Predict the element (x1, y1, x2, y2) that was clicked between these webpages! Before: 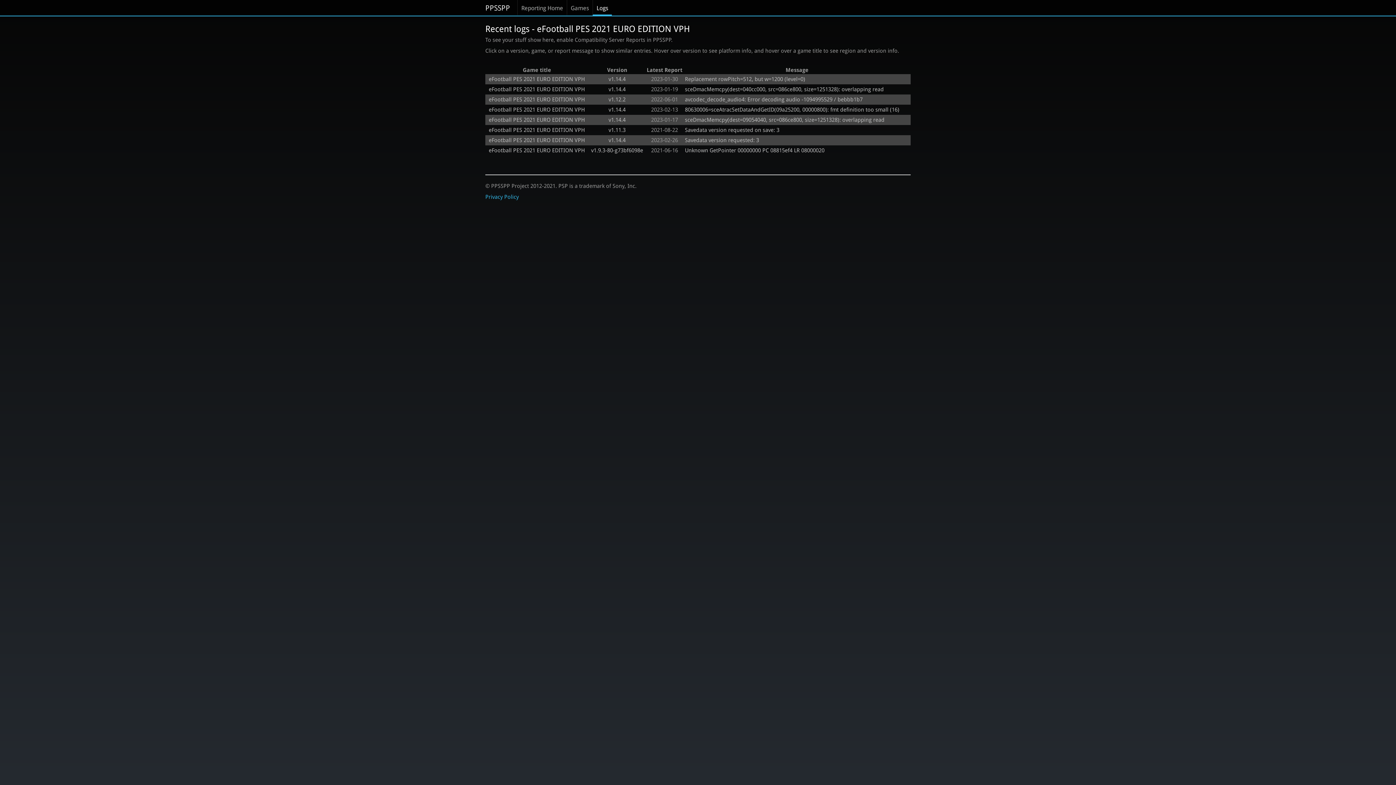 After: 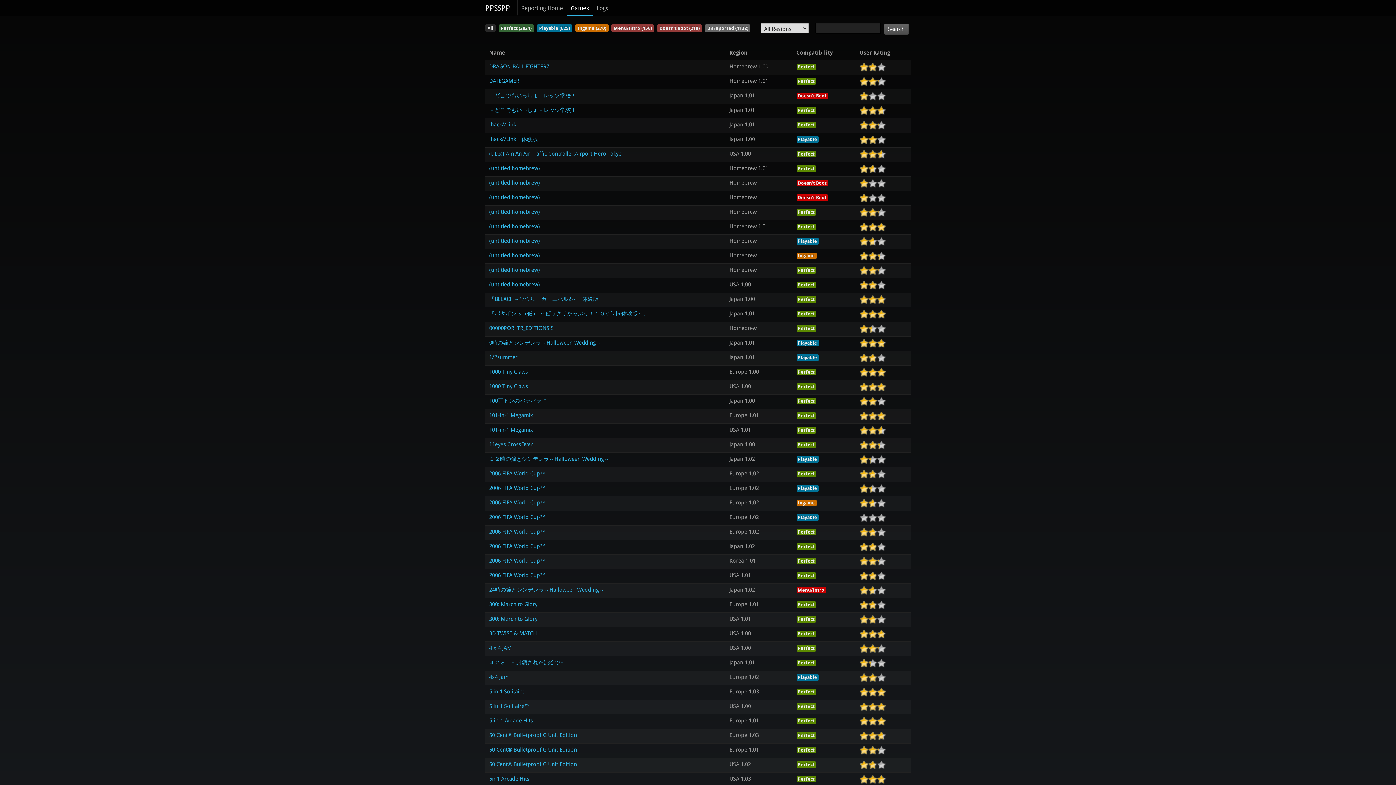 Action: bbox: (566, 0, 592, 15) label: Games